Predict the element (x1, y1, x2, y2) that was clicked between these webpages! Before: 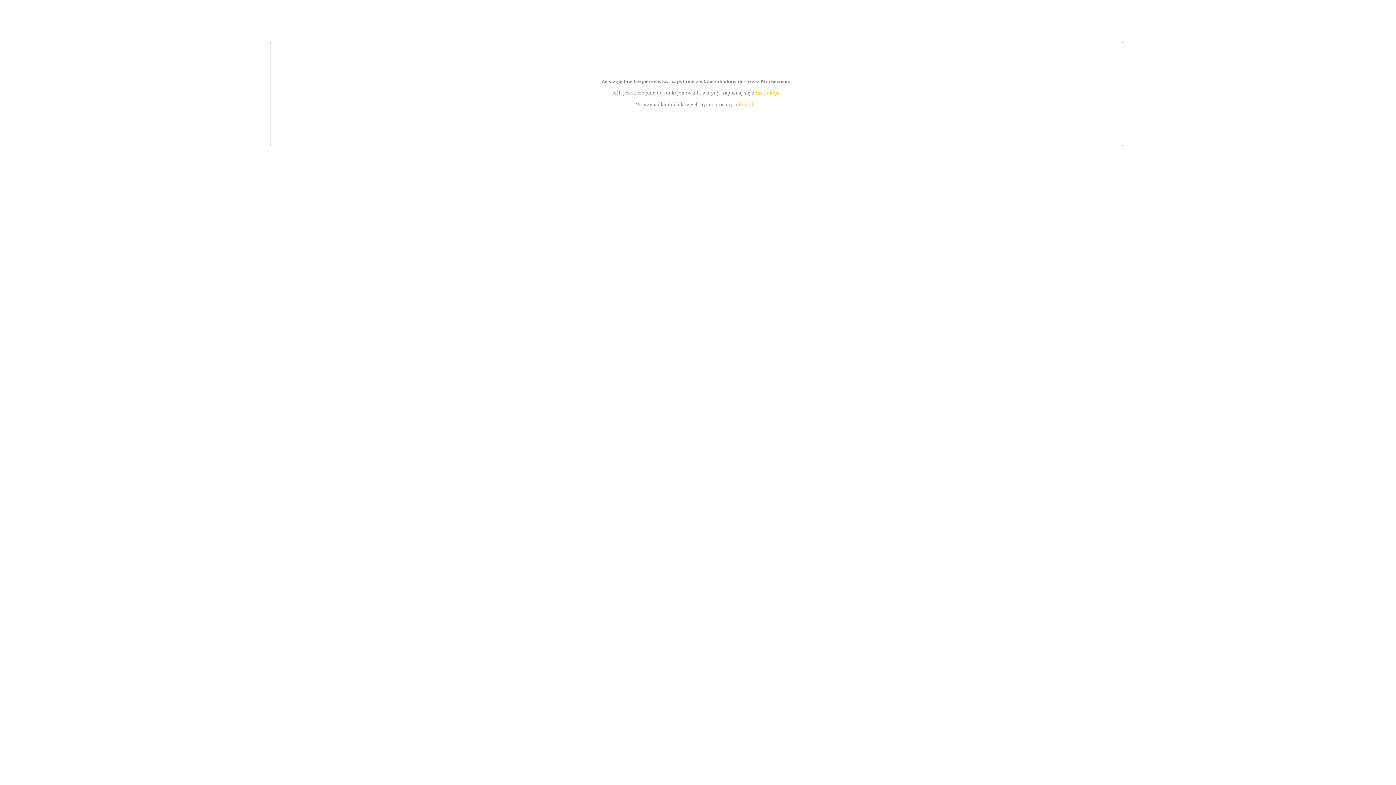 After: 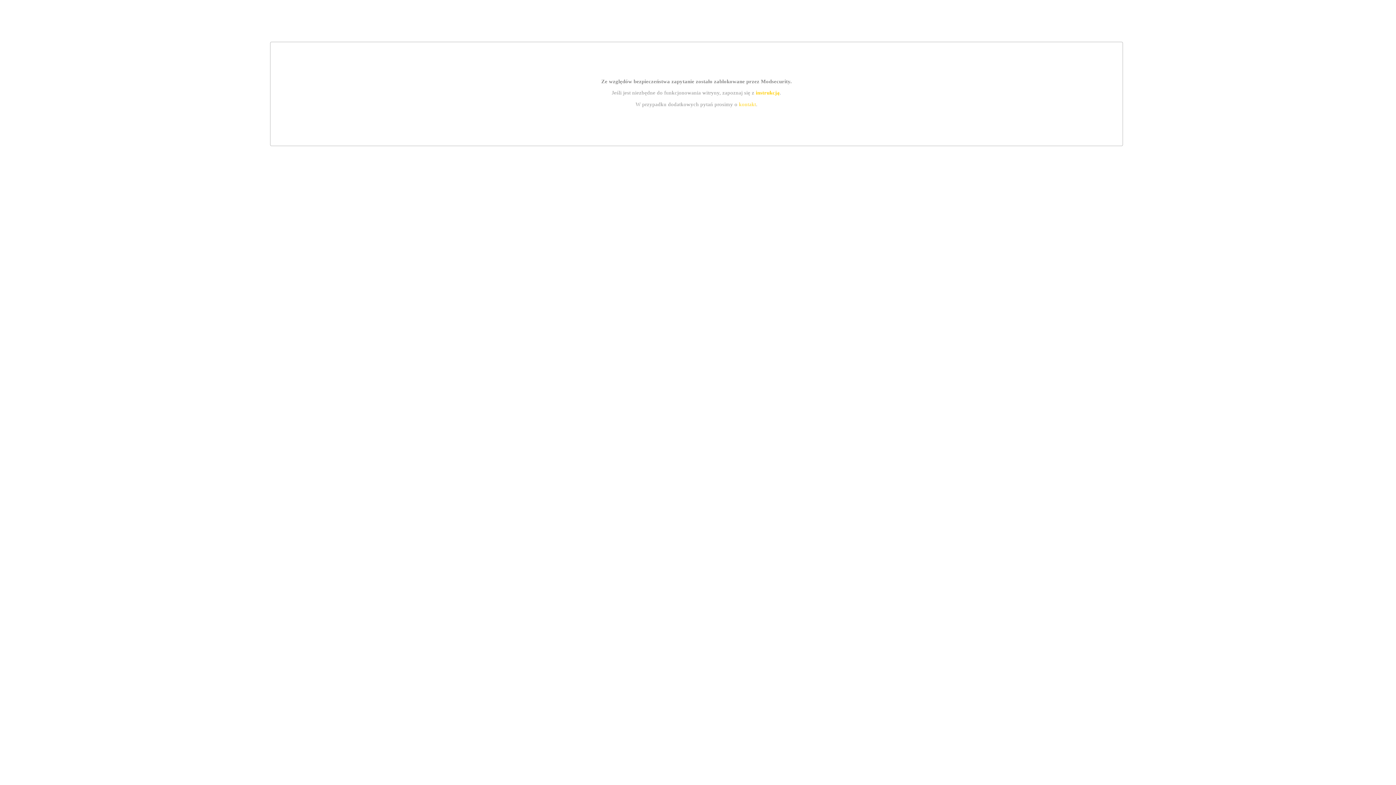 Action: label: instrukcją bbox: (755, 89, 779, 95)